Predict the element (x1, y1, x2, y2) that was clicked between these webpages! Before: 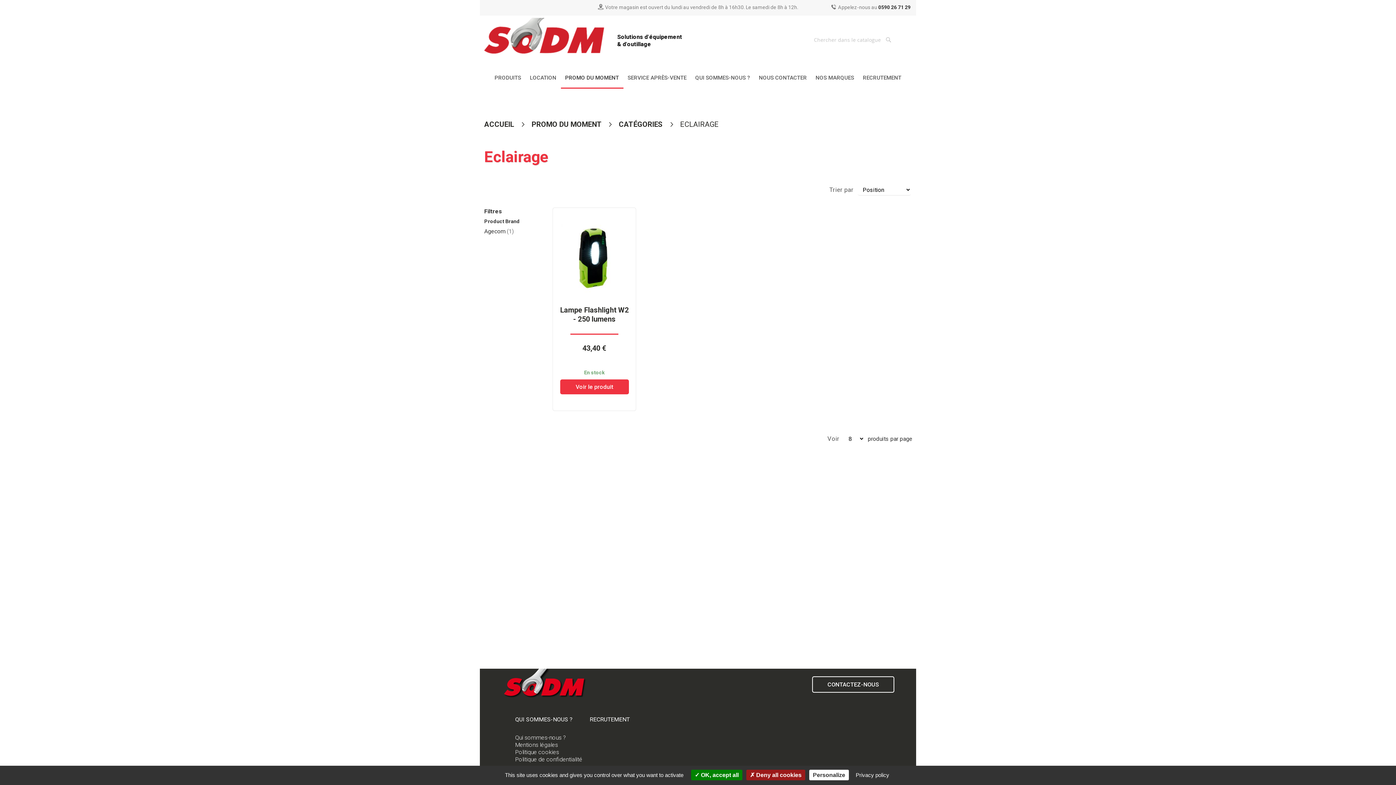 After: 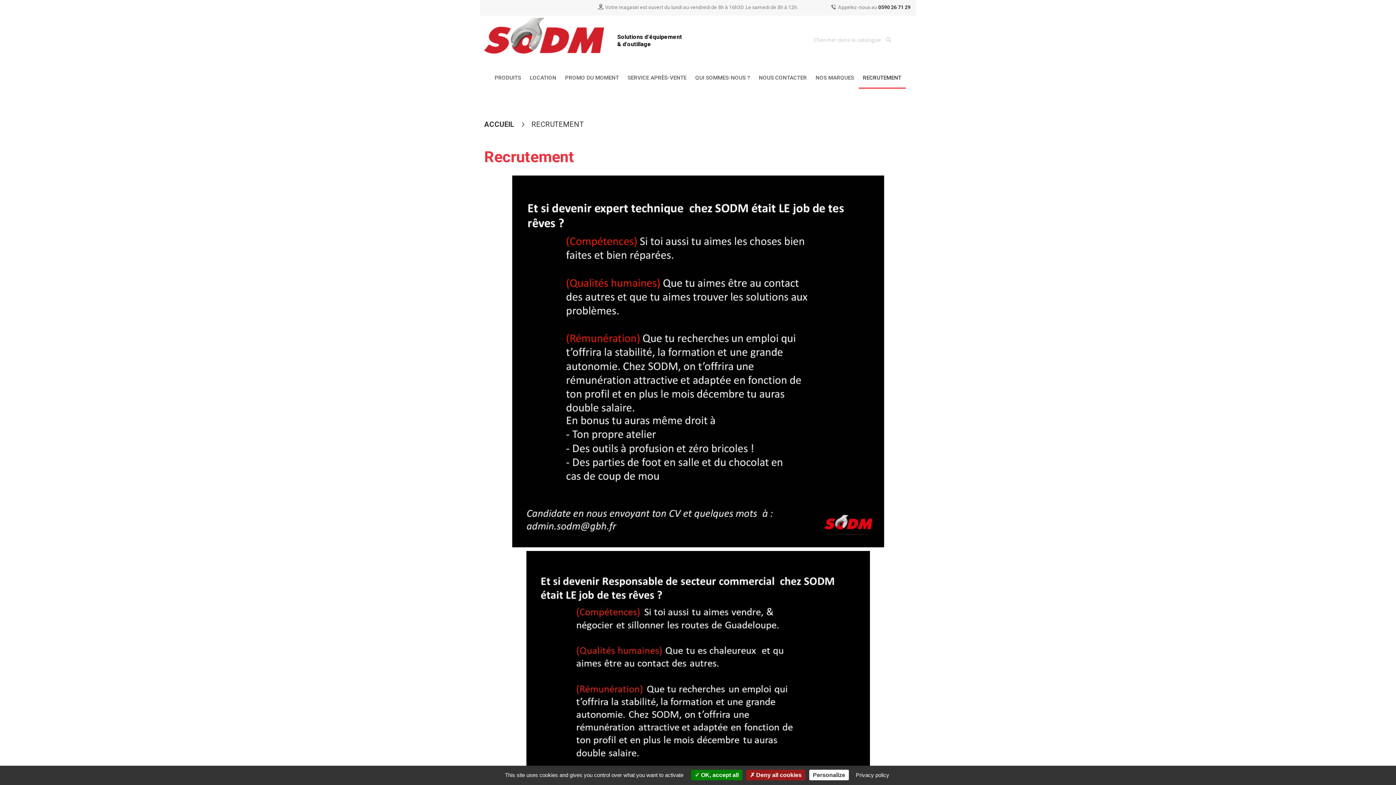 Action: label: RECRUTEMENT bbox: (858, 68, 906, 87)